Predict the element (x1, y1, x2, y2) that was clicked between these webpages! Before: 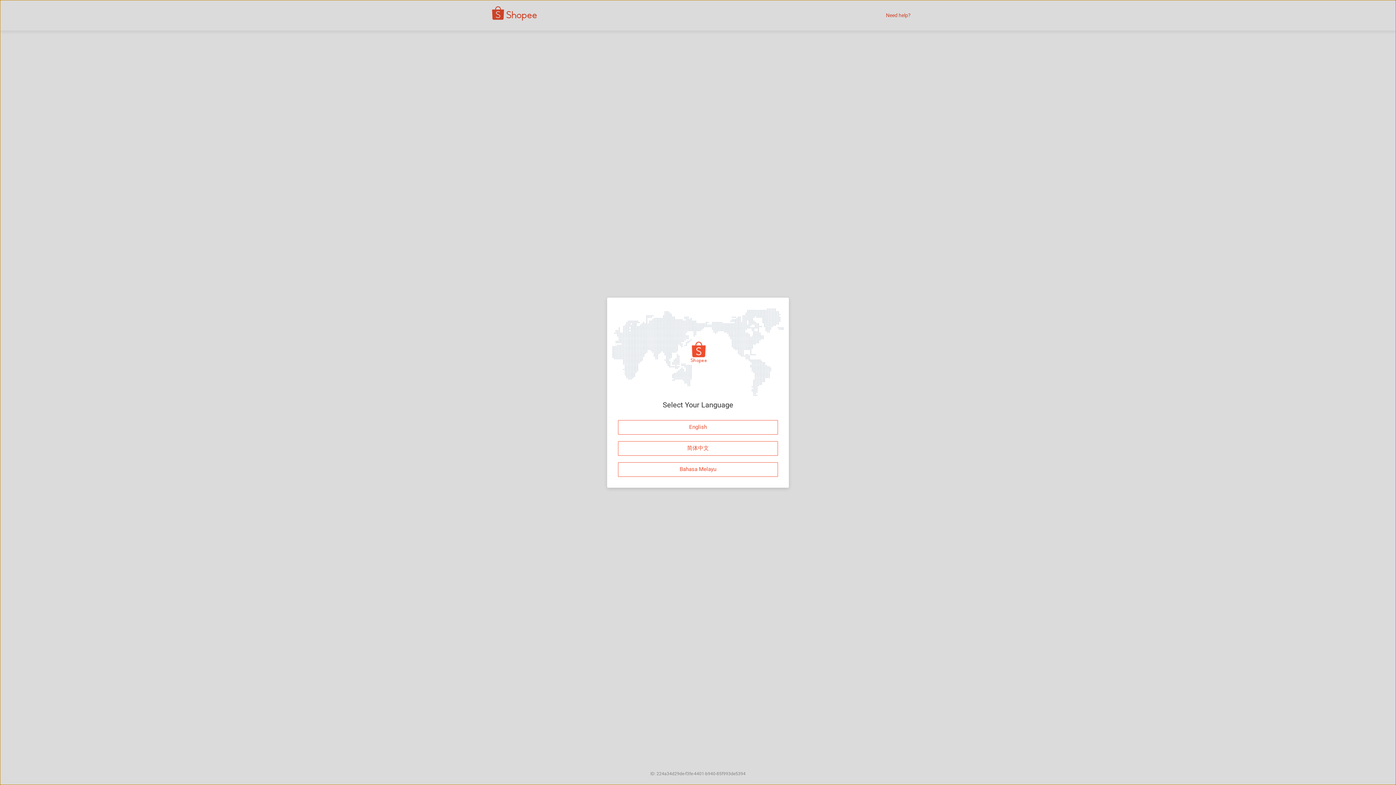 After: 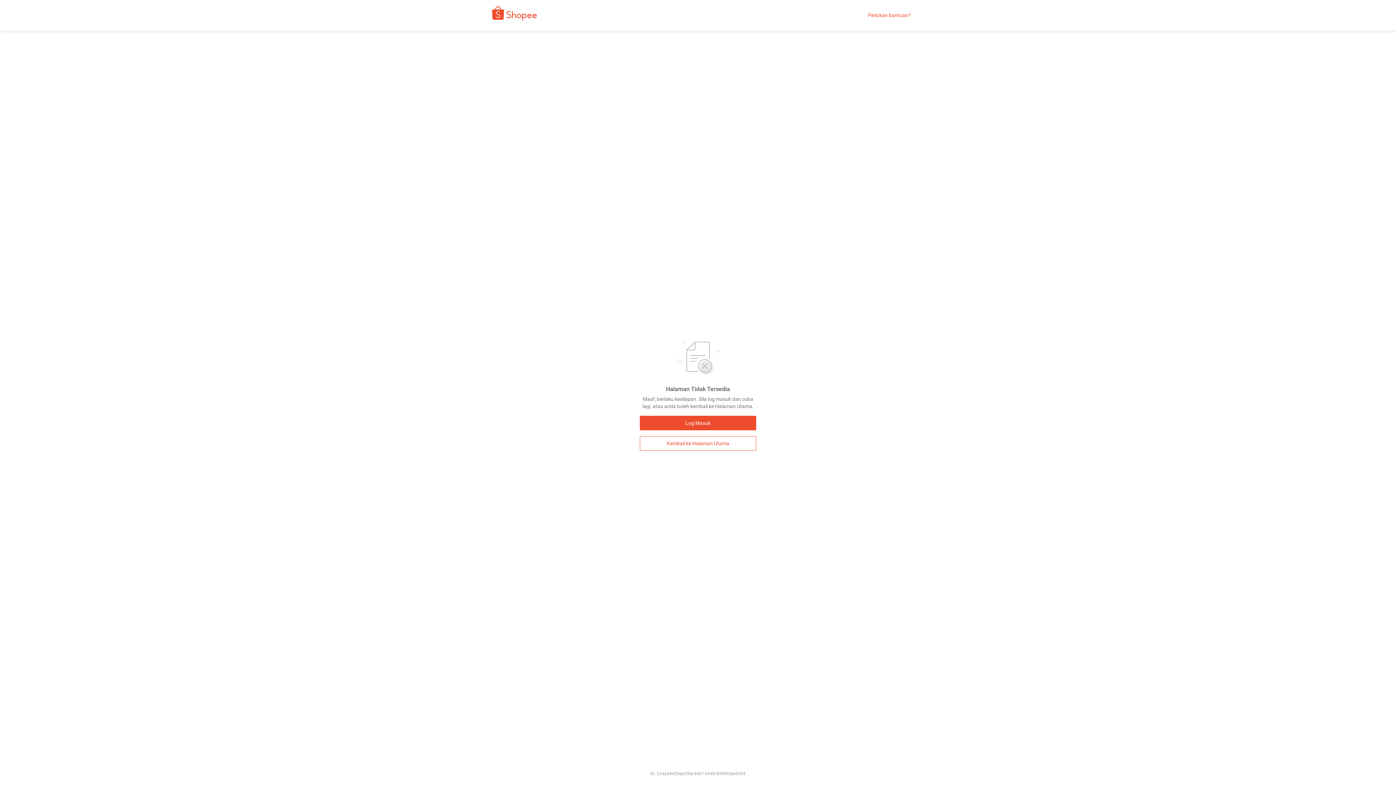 Action: label: Bahasa Melayu bbox: (618, 462, 778, 476)